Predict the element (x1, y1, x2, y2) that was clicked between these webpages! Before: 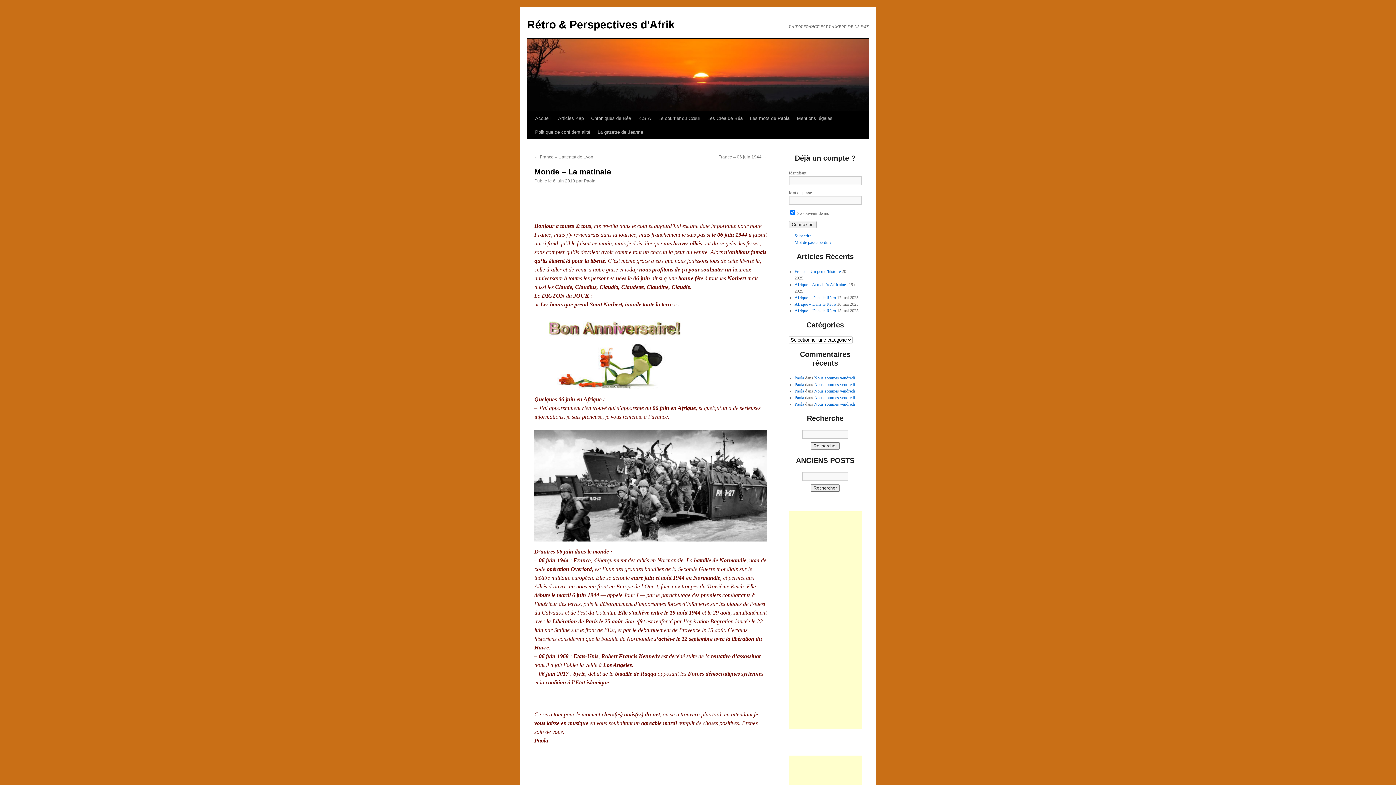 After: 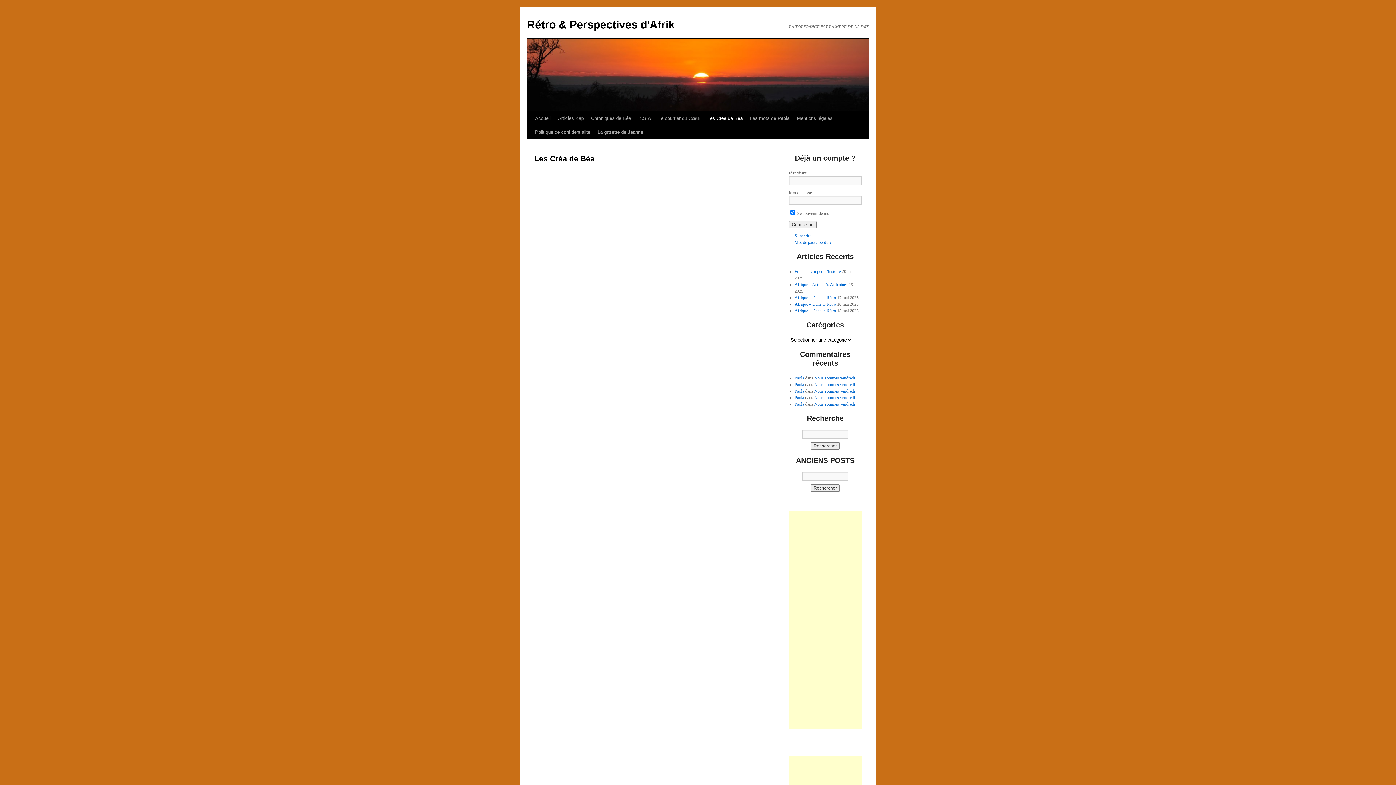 Action: label: Les Créa de Béa bbox: (704, 111, 746, 125)